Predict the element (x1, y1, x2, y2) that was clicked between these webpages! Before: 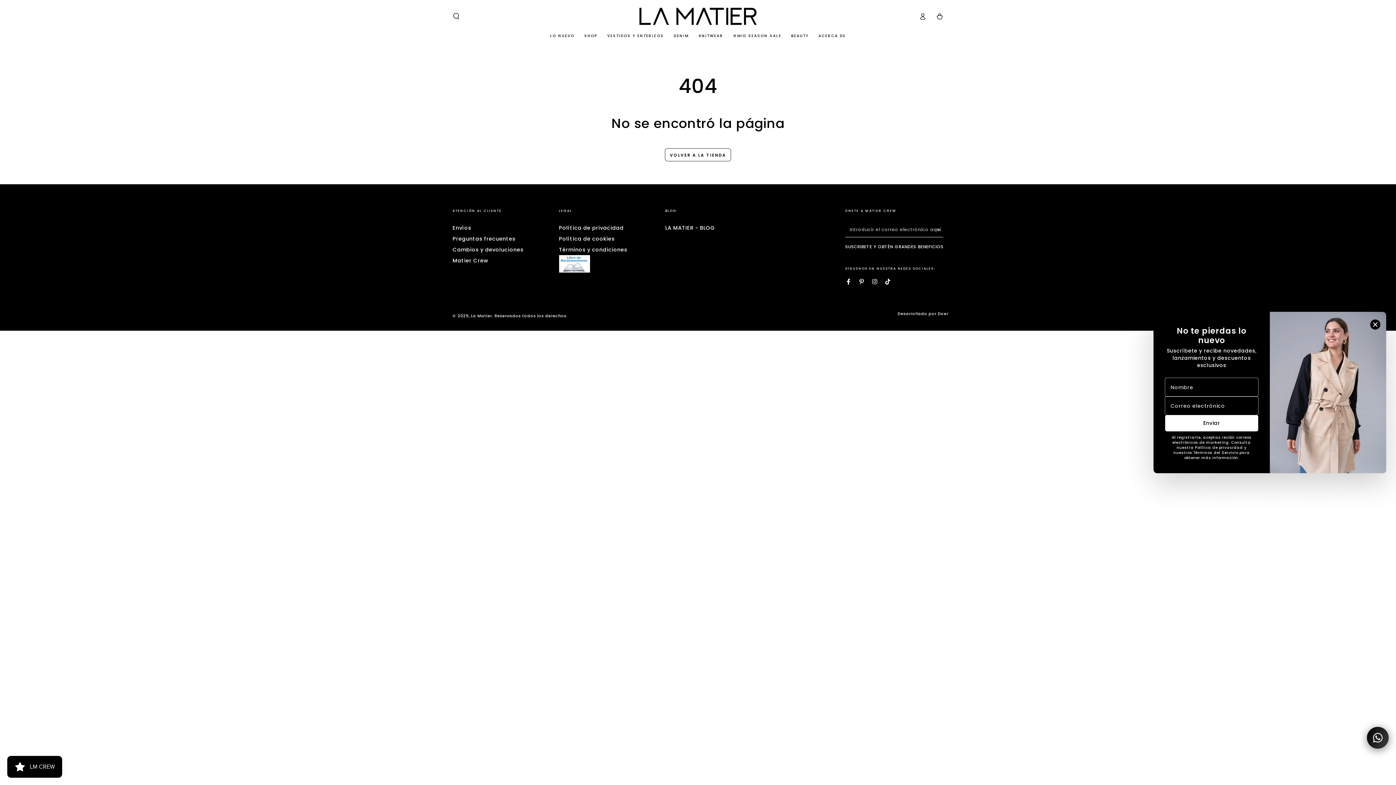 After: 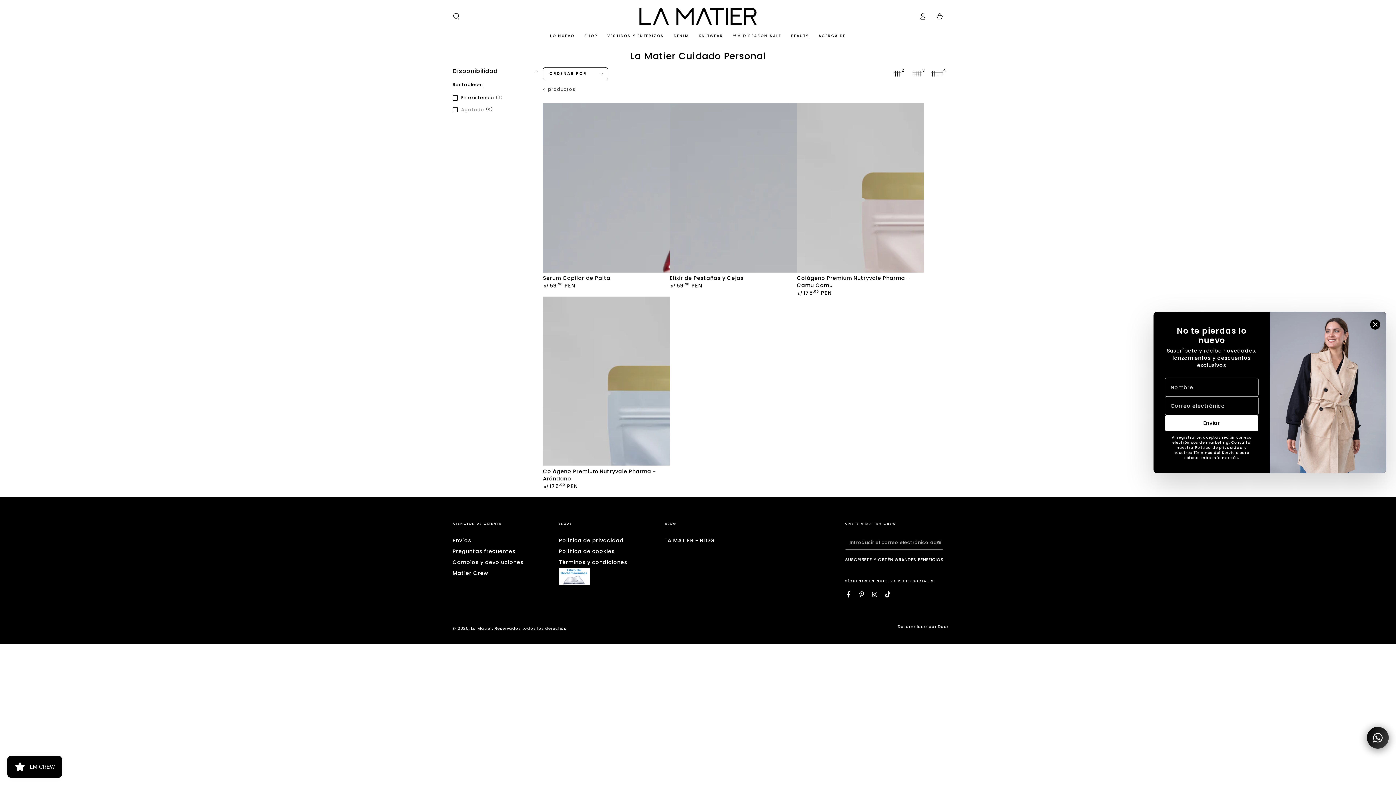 Action: bbox: (786, 28, 813, 43) label: BEAUTY